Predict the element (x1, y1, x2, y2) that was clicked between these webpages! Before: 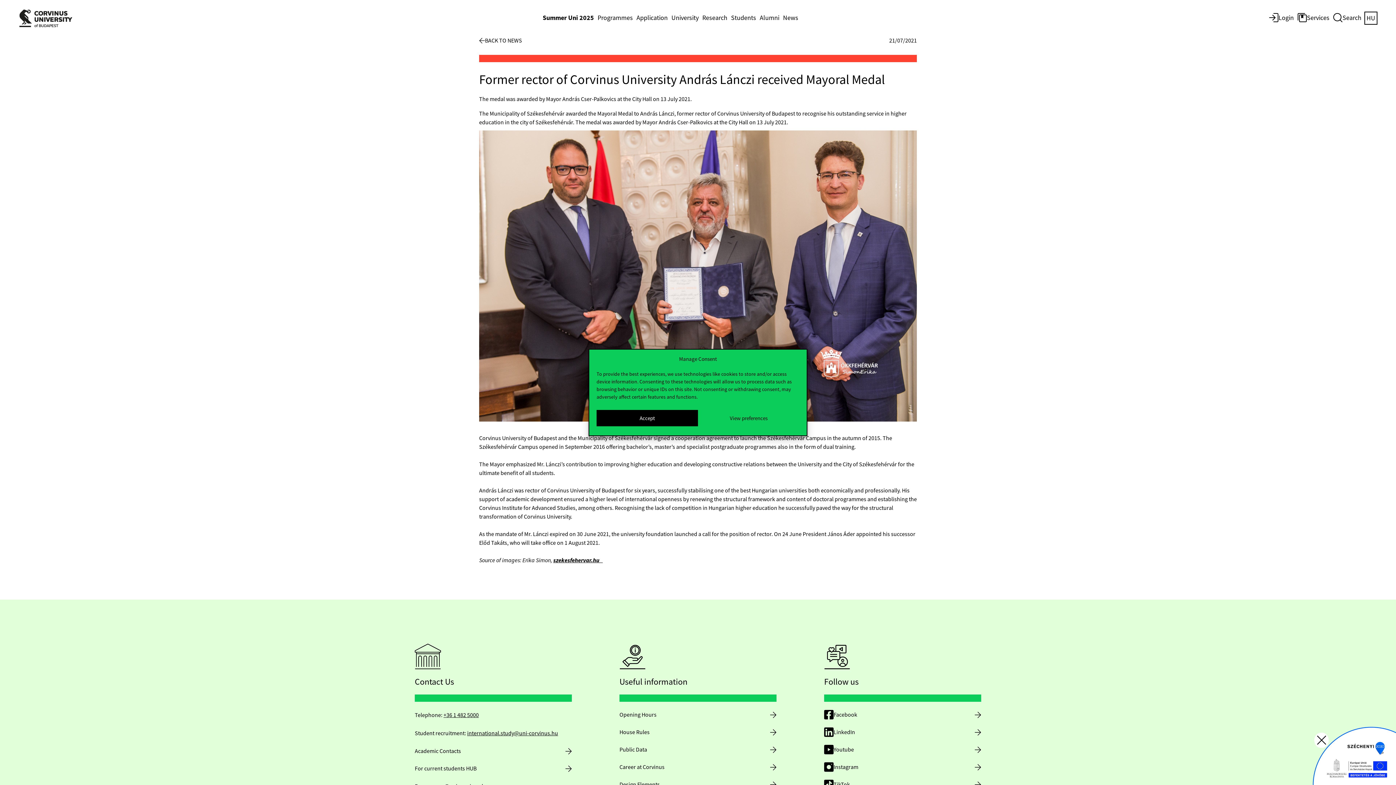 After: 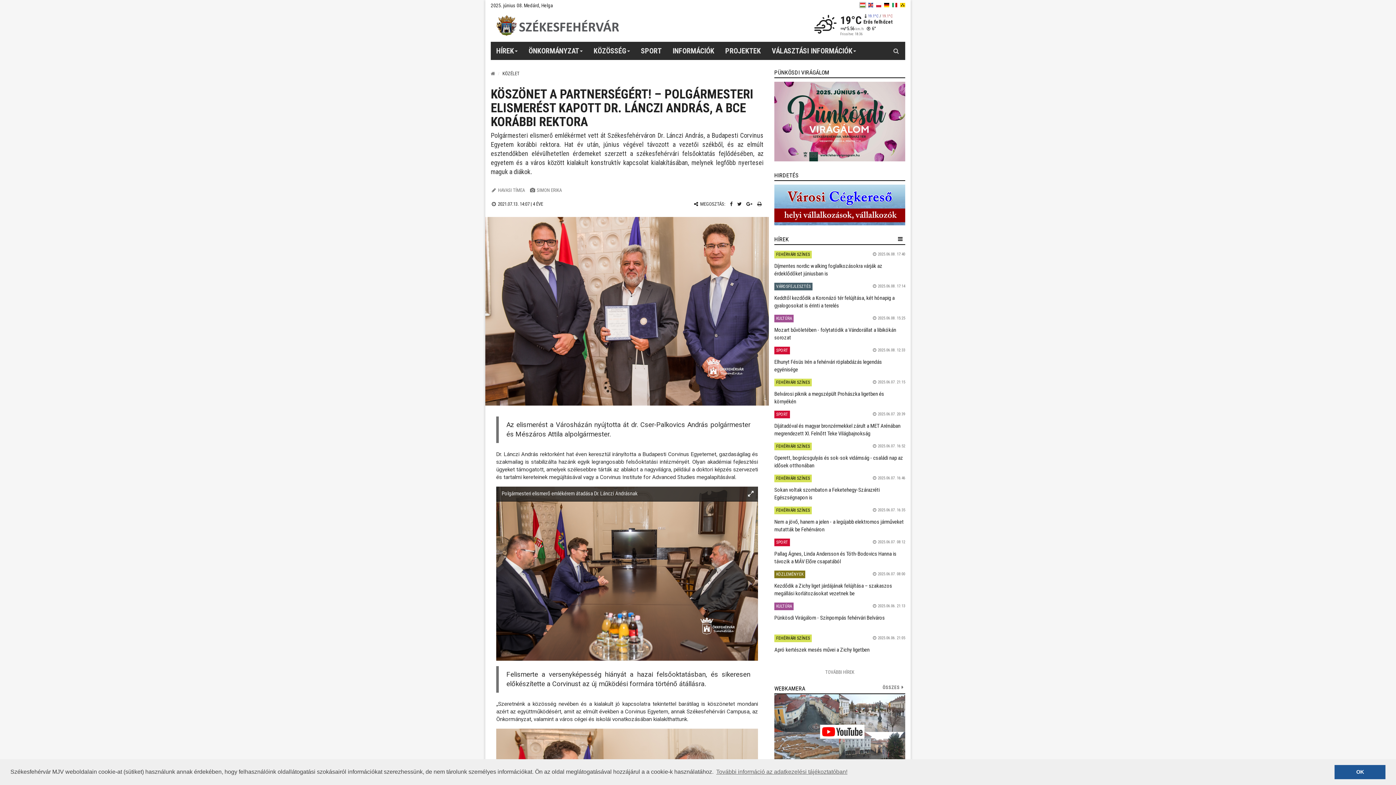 Action: label: szekesfehervar.hu    bbox: (553, 556, 602, 564)